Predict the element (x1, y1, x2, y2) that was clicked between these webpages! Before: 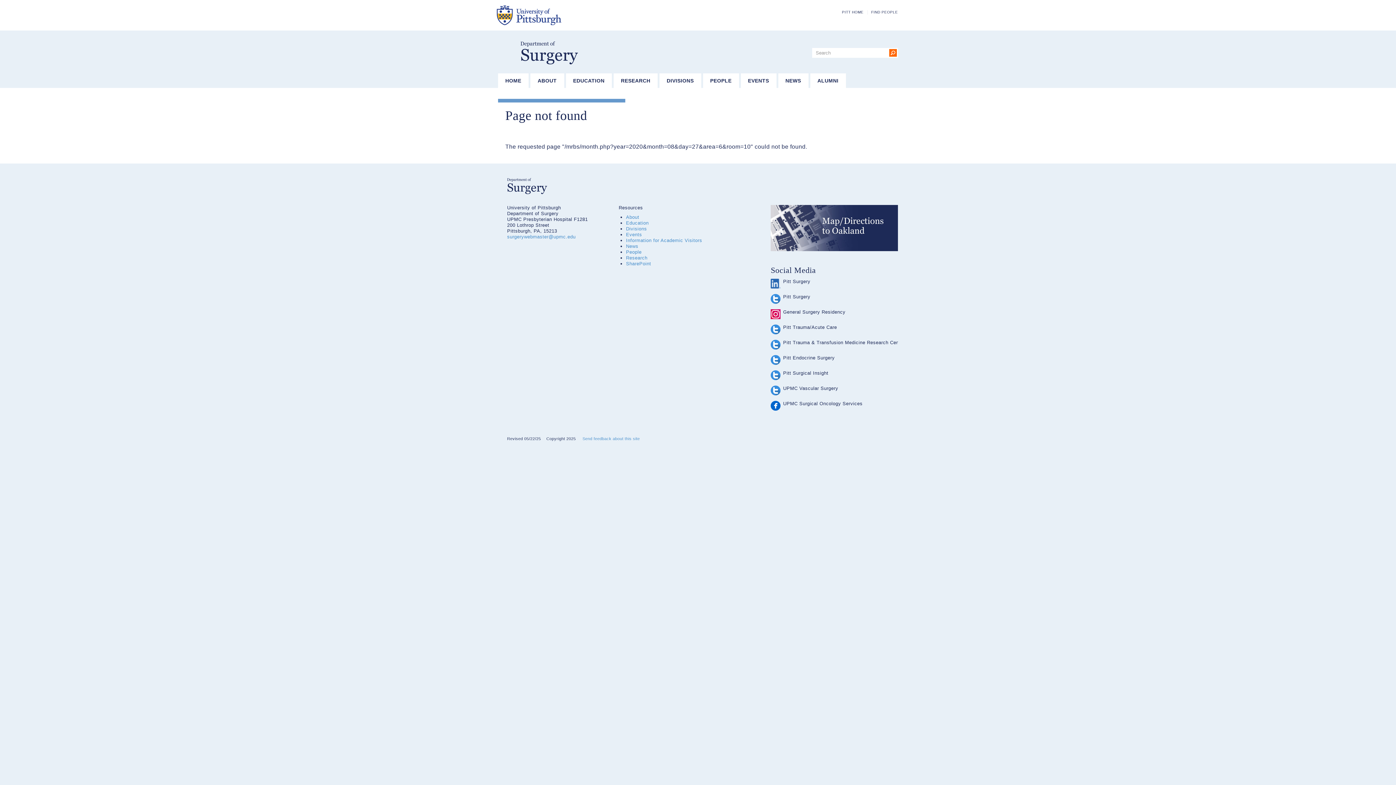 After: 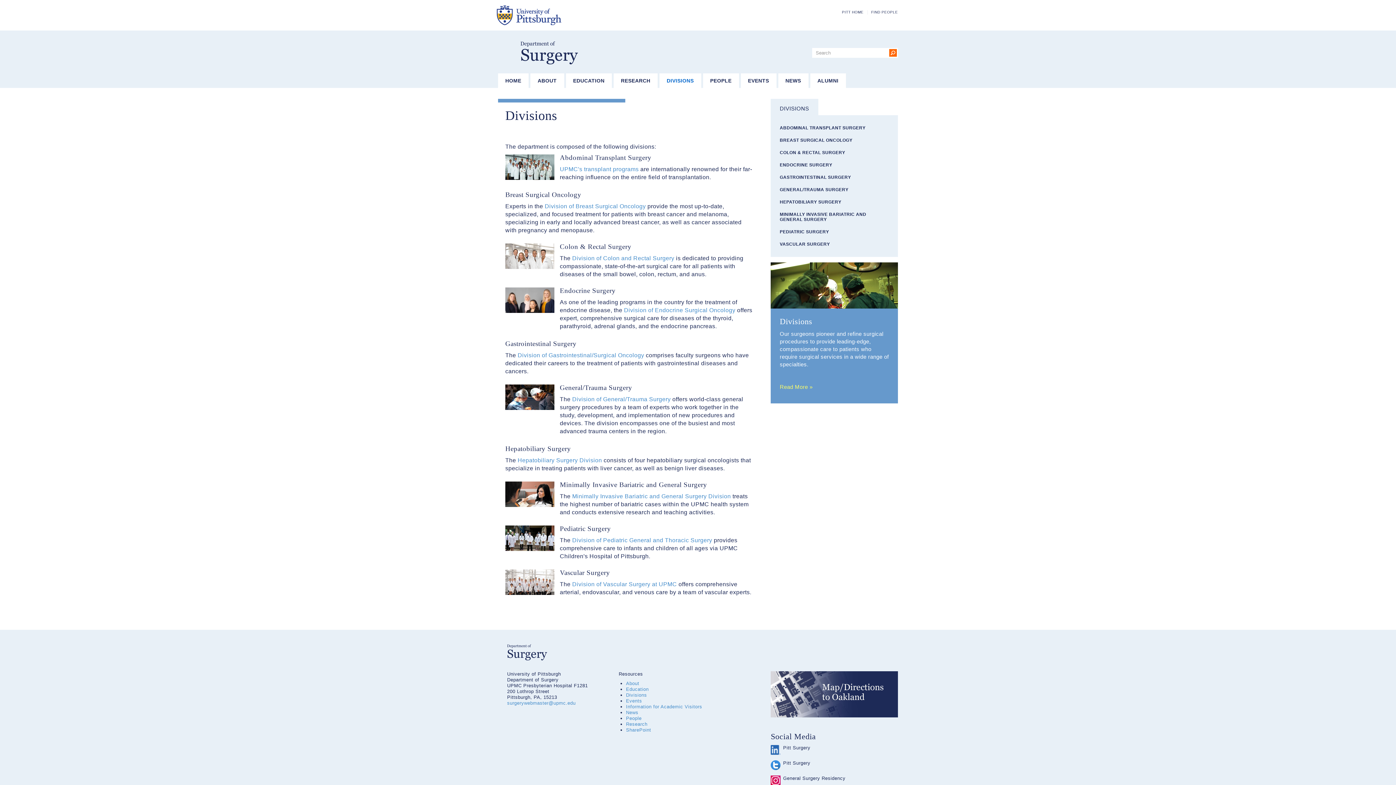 Action: label: Divisions bbox: (626, 226, 647, 231)